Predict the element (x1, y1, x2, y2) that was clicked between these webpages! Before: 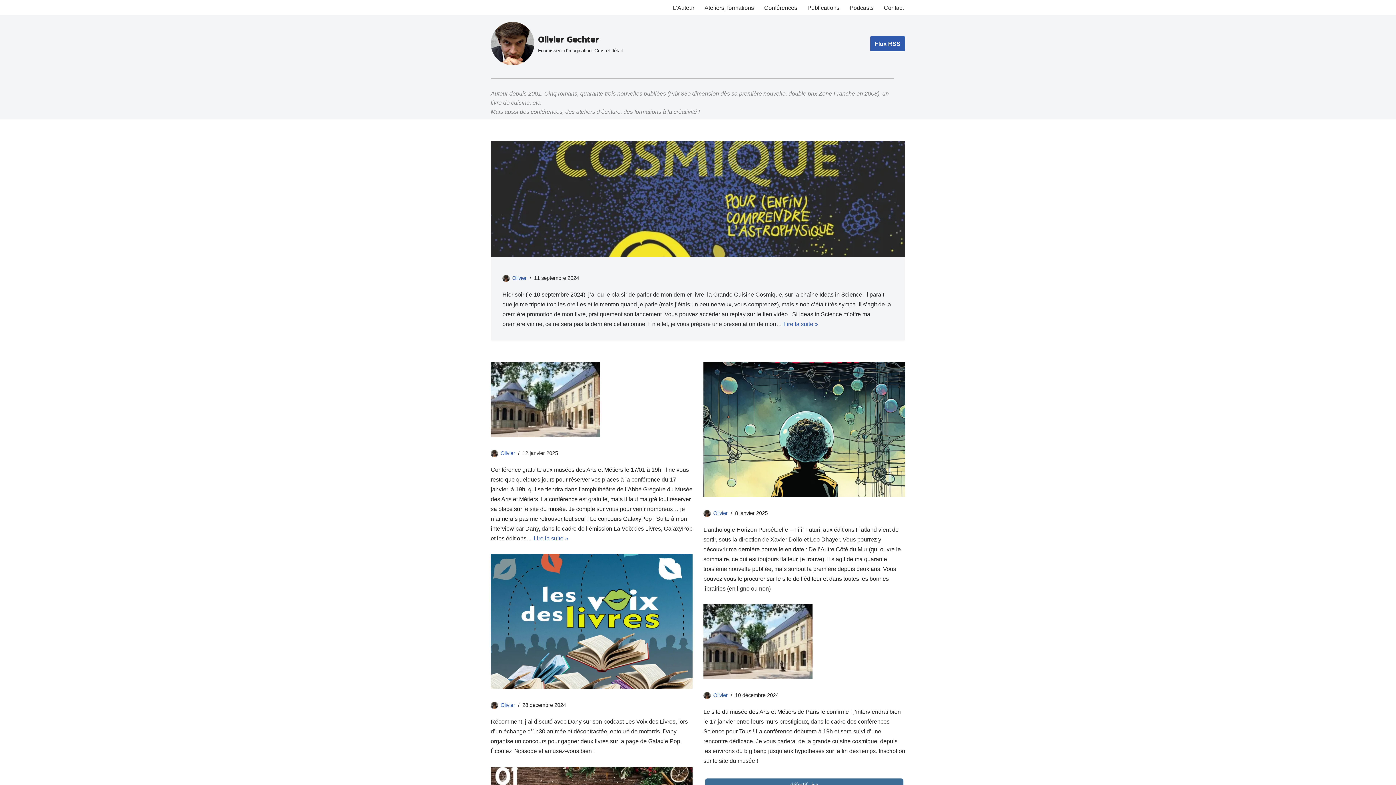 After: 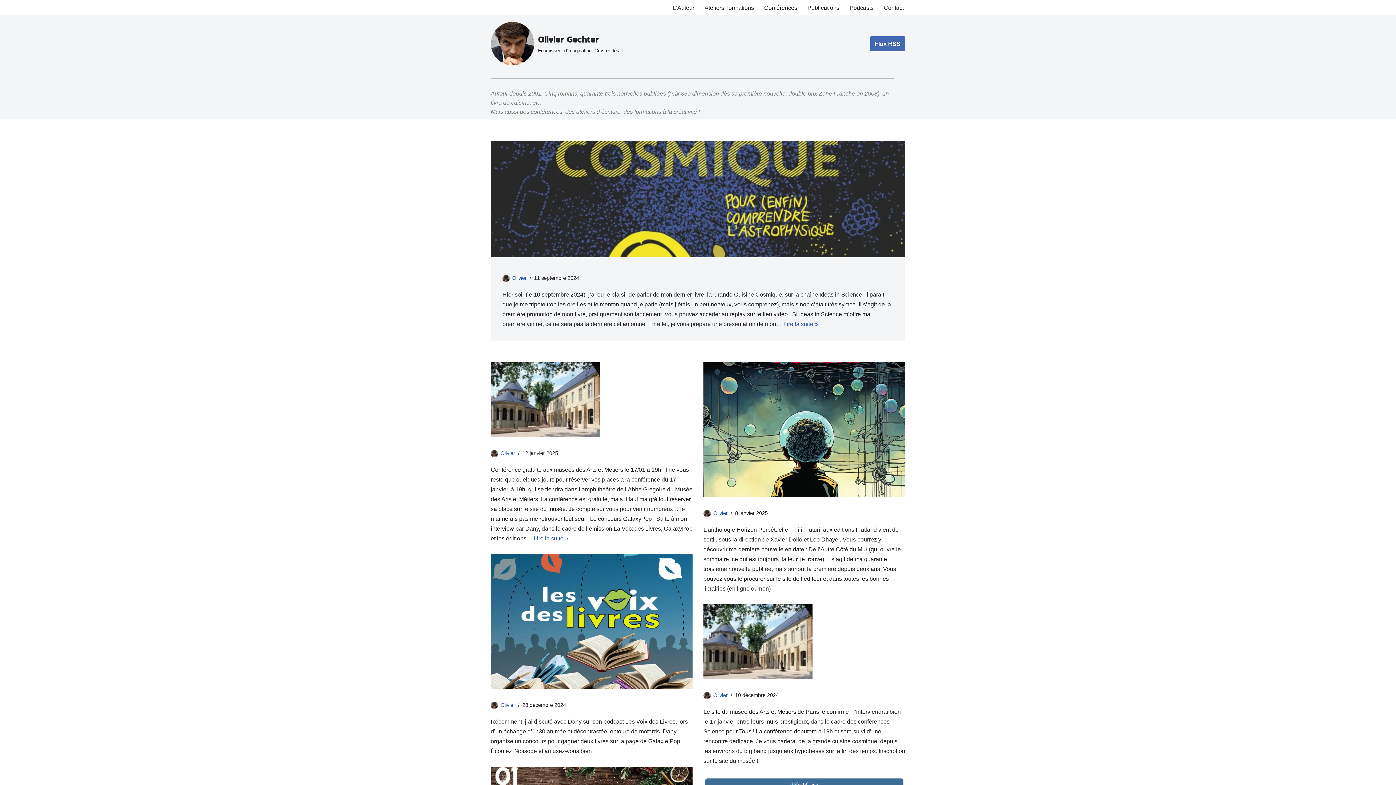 Action: bbox: (870, 35, 905, 51) label: Flux RSS